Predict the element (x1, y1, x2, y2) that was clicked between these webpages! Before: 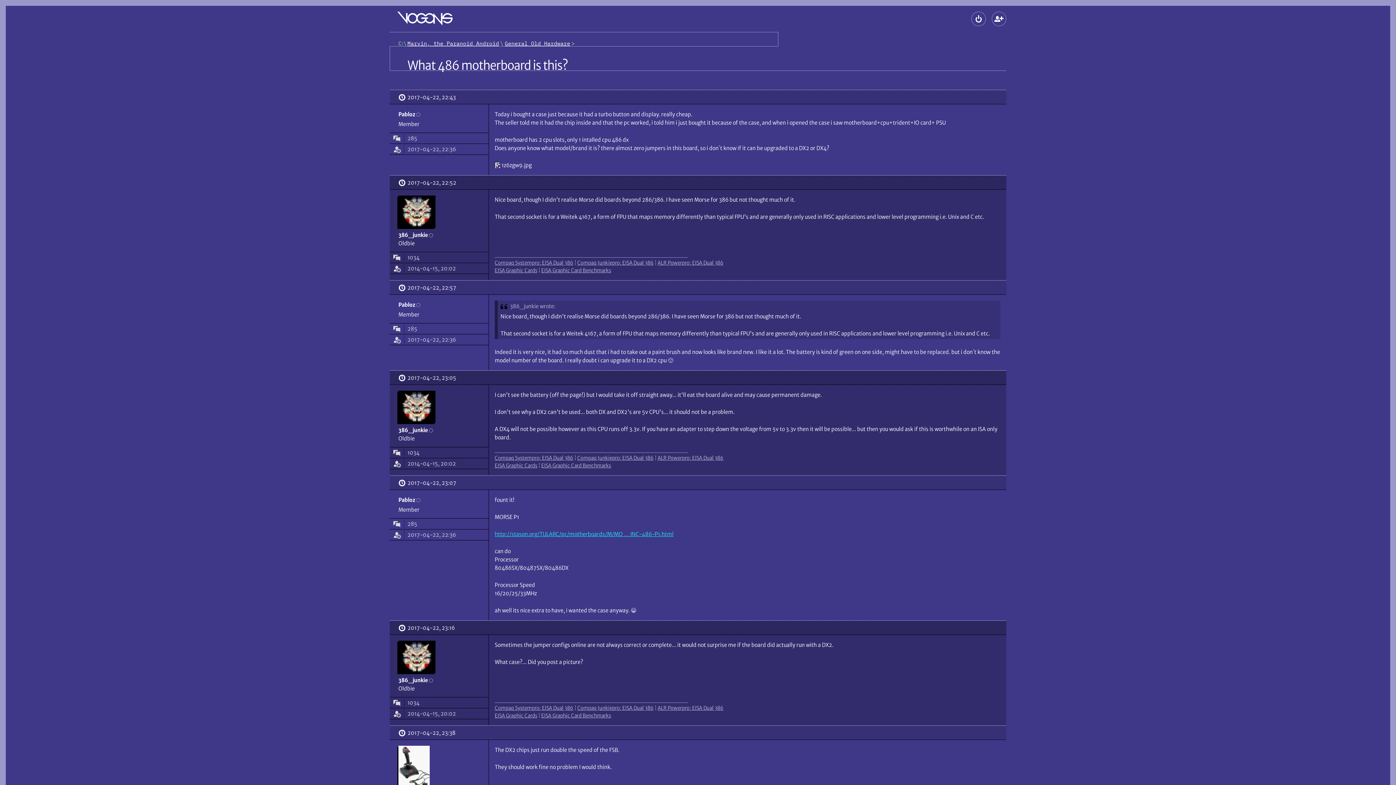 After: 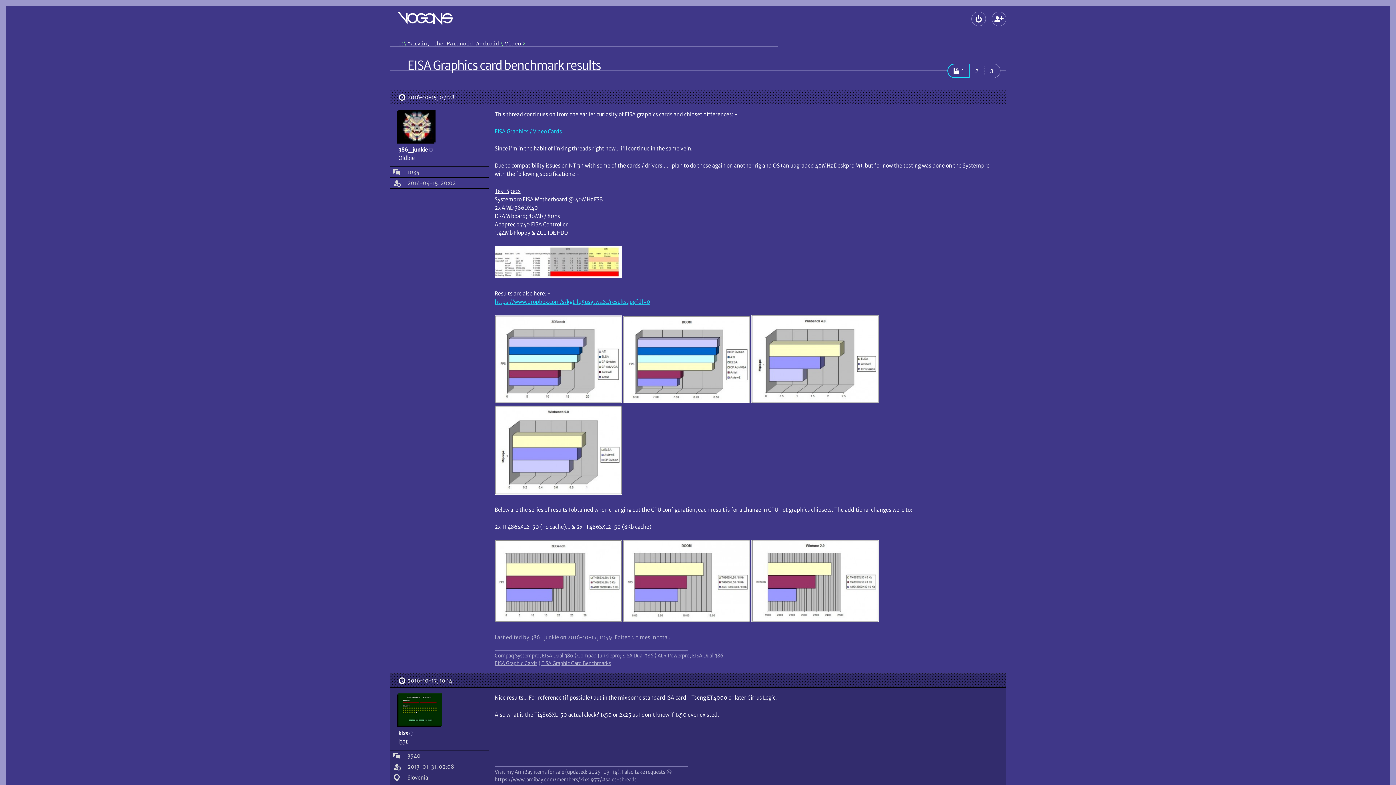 Action: bbox: (541, 267, 611, 273) label: EISA Graphic Card Benchmarks